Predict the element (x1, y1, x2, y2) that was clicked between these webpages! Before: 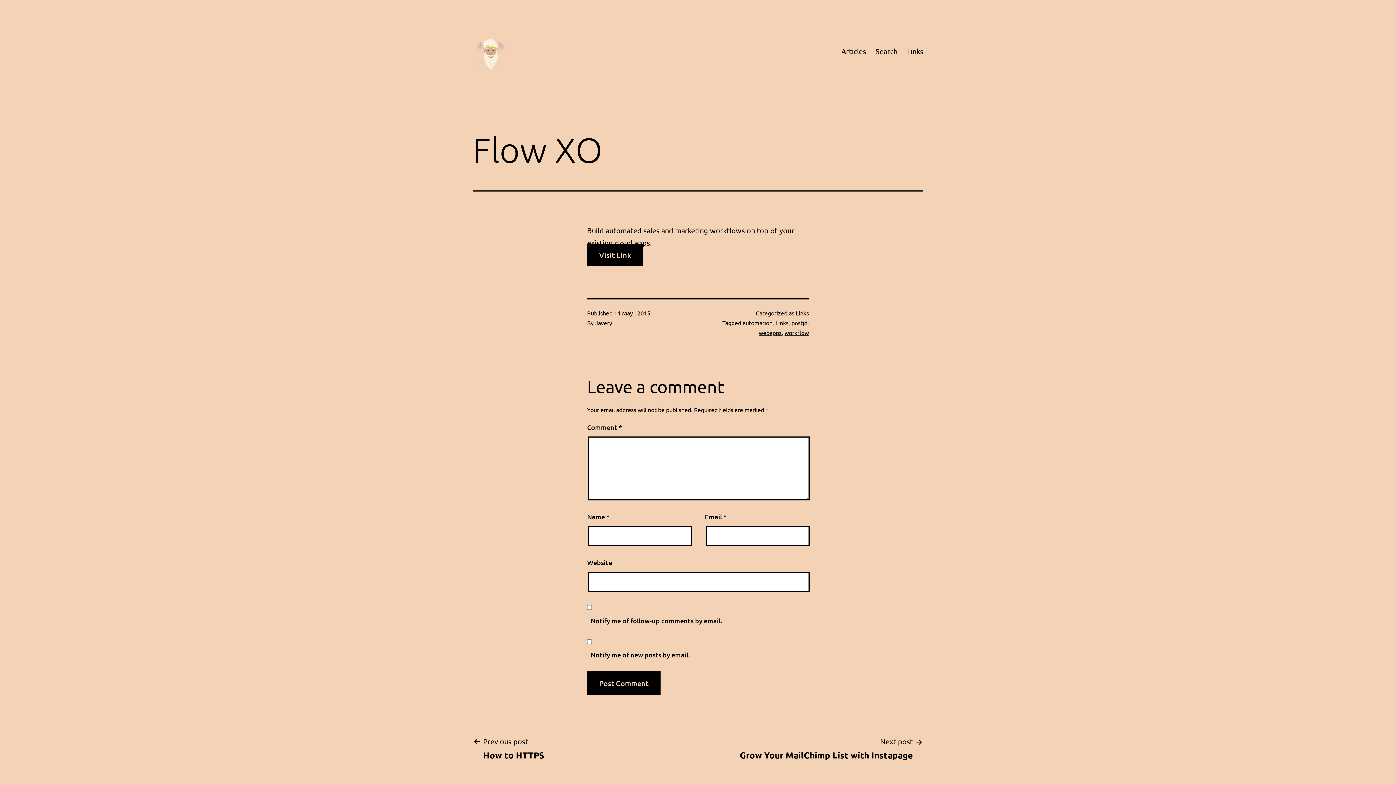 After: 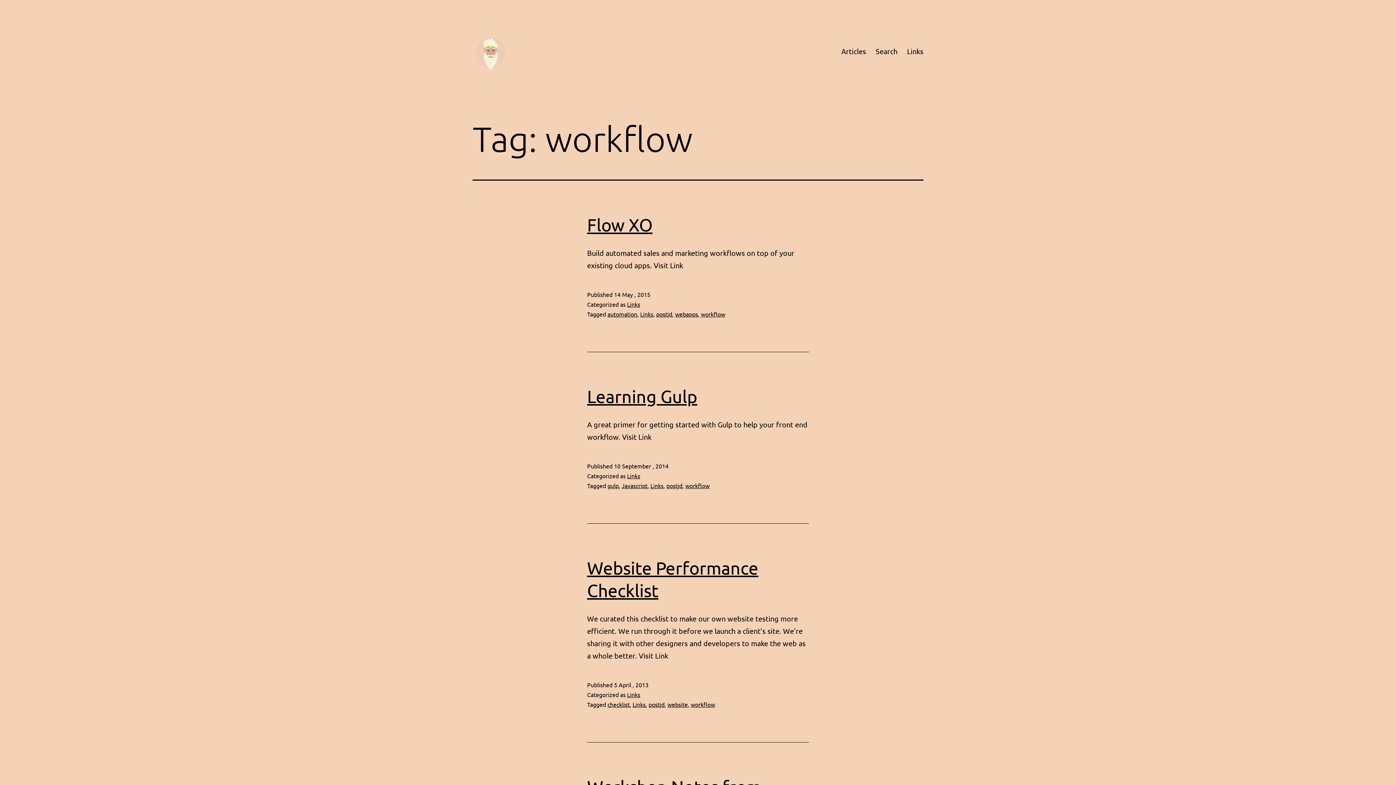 Action: bbox: (784, 329, 809, 336) label: workflow